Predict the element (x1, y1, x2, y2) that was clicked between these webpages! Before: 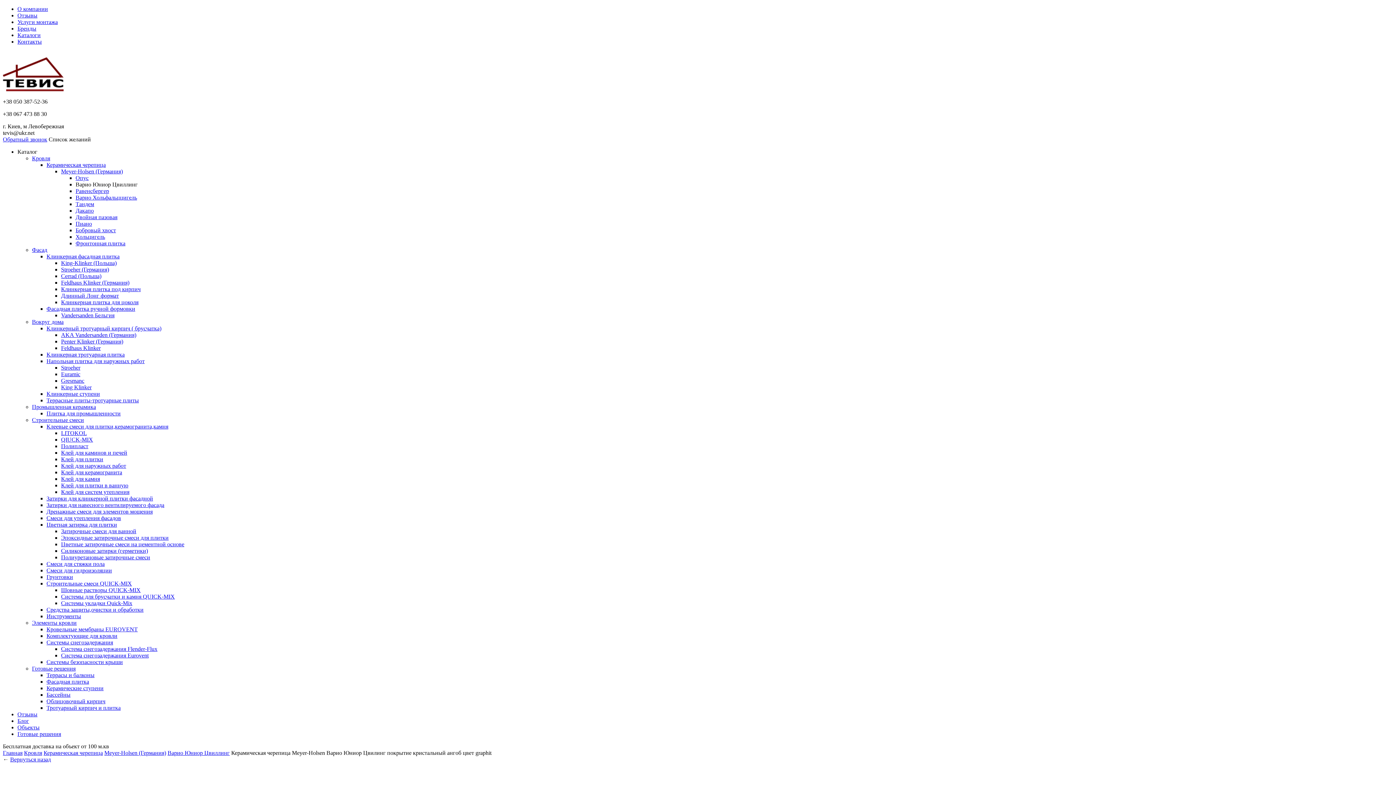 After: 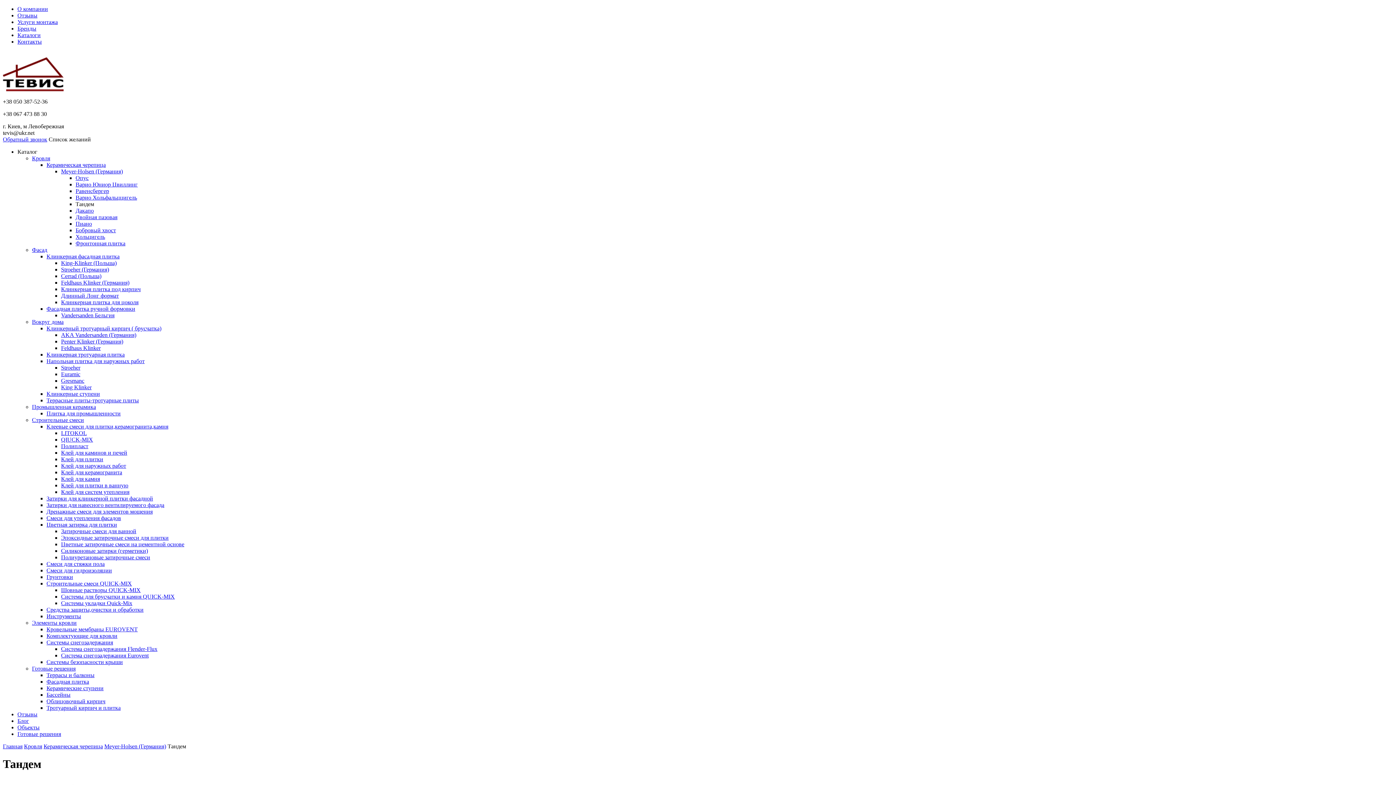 Action: label: Тандем bbox: (75, 201, 94, 207)